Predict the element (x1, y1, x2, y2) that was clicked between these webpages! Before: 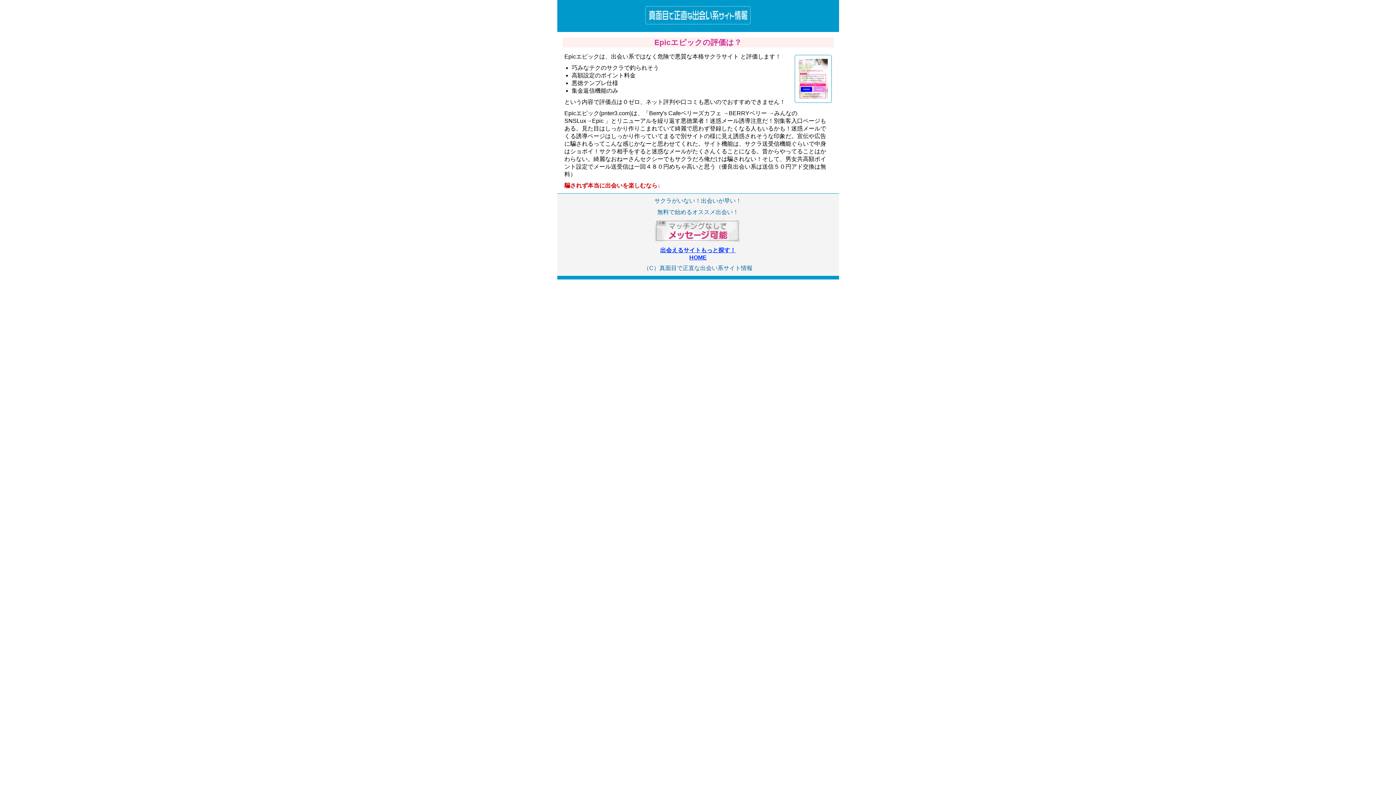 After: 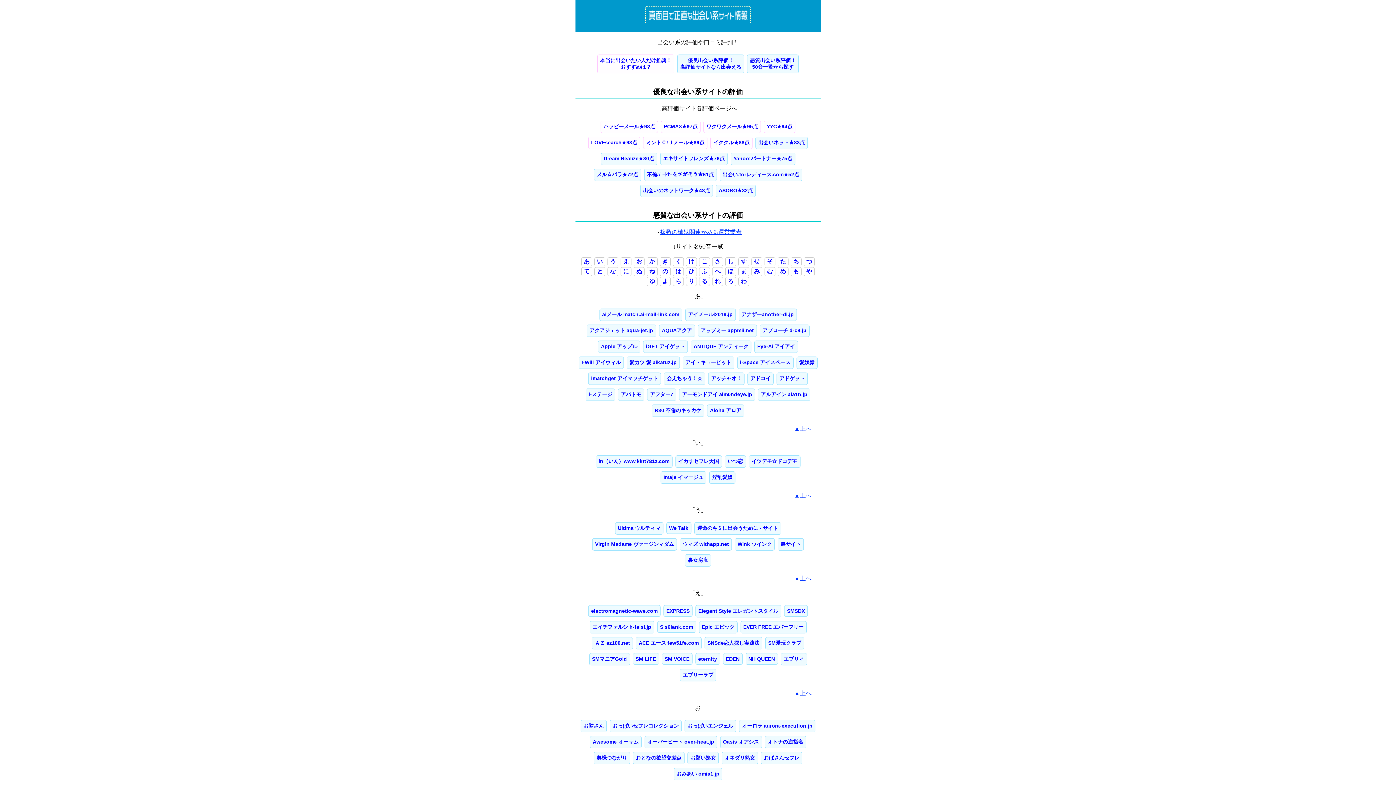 Action: bbox: (642, 21, 753, 28)